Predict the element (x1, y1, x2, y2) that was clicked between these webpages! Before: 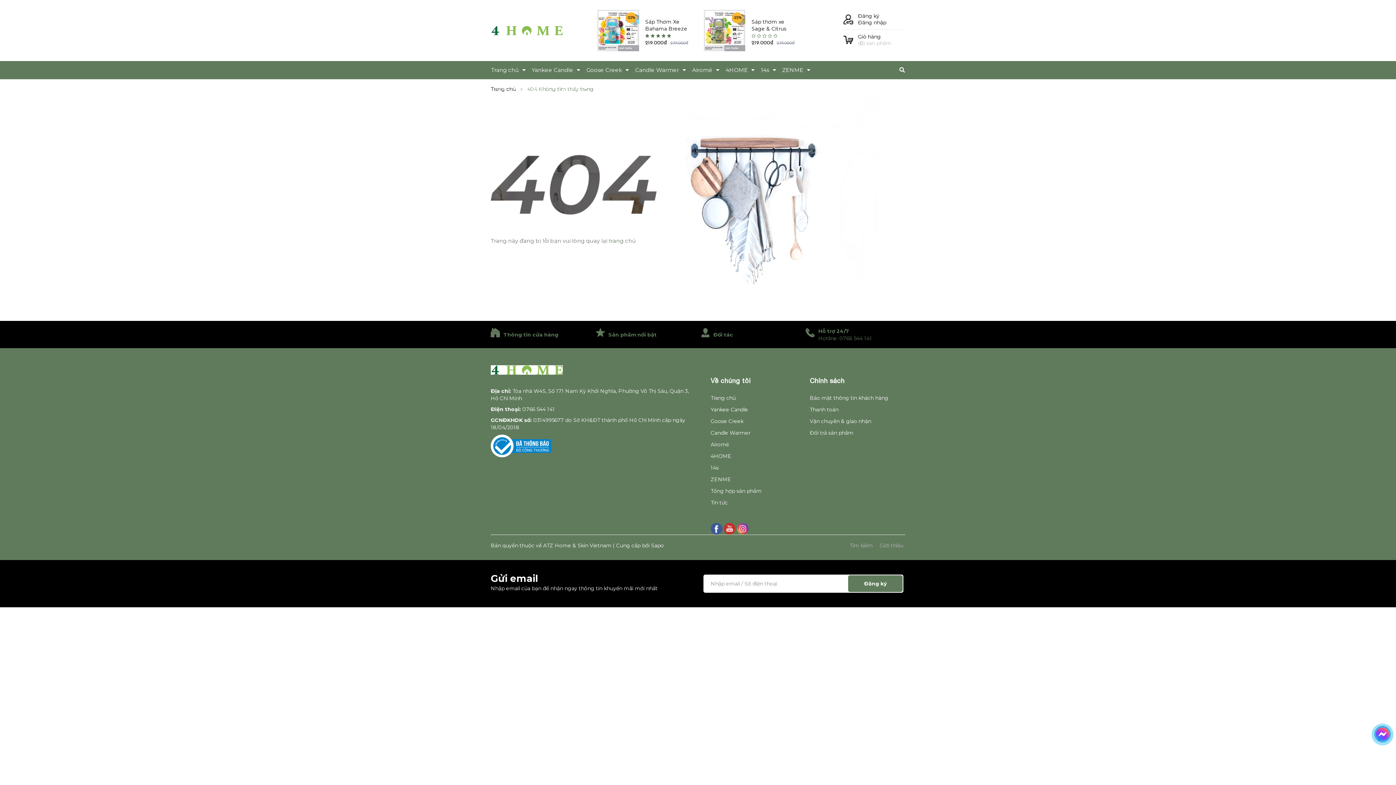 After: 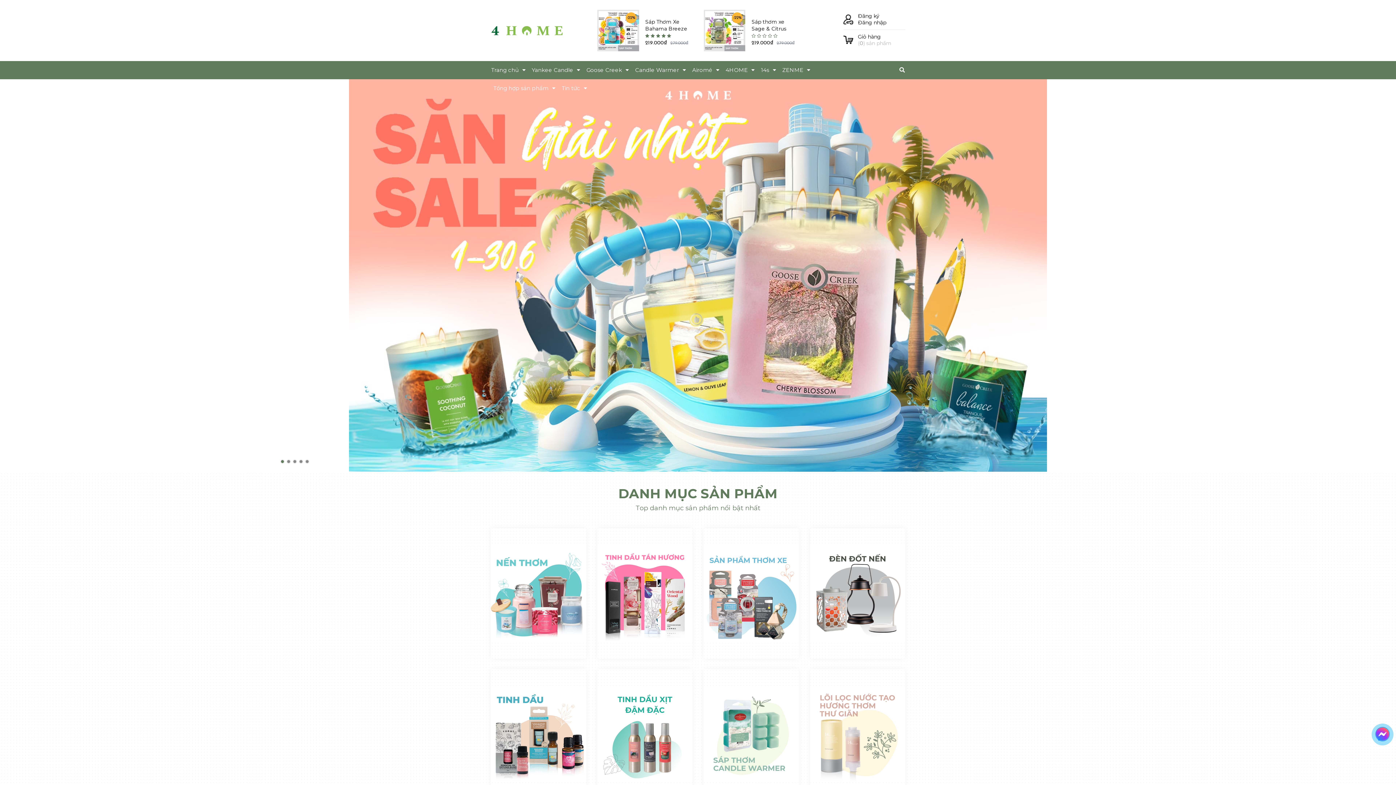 Action: bbox: (584, 61, 631, 79) label: Goose Creek